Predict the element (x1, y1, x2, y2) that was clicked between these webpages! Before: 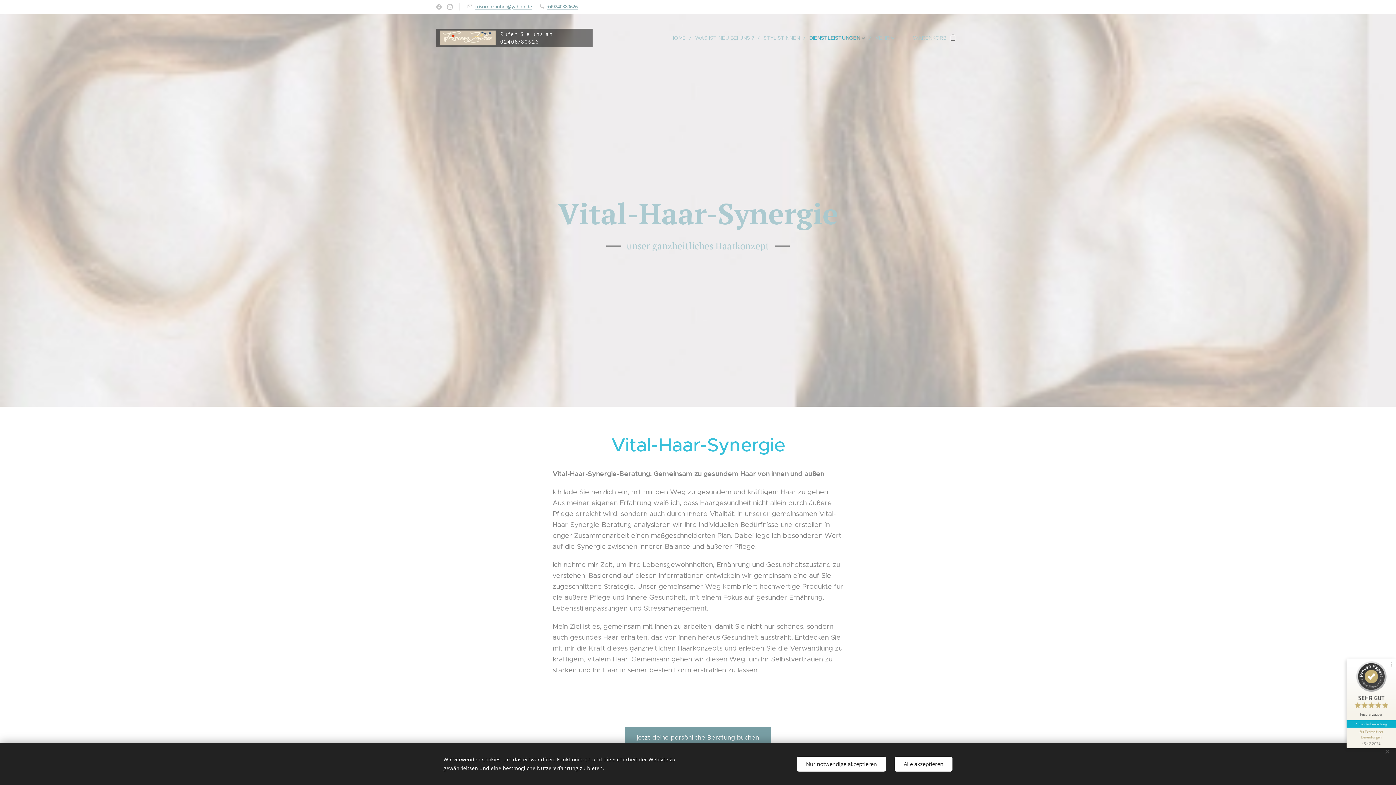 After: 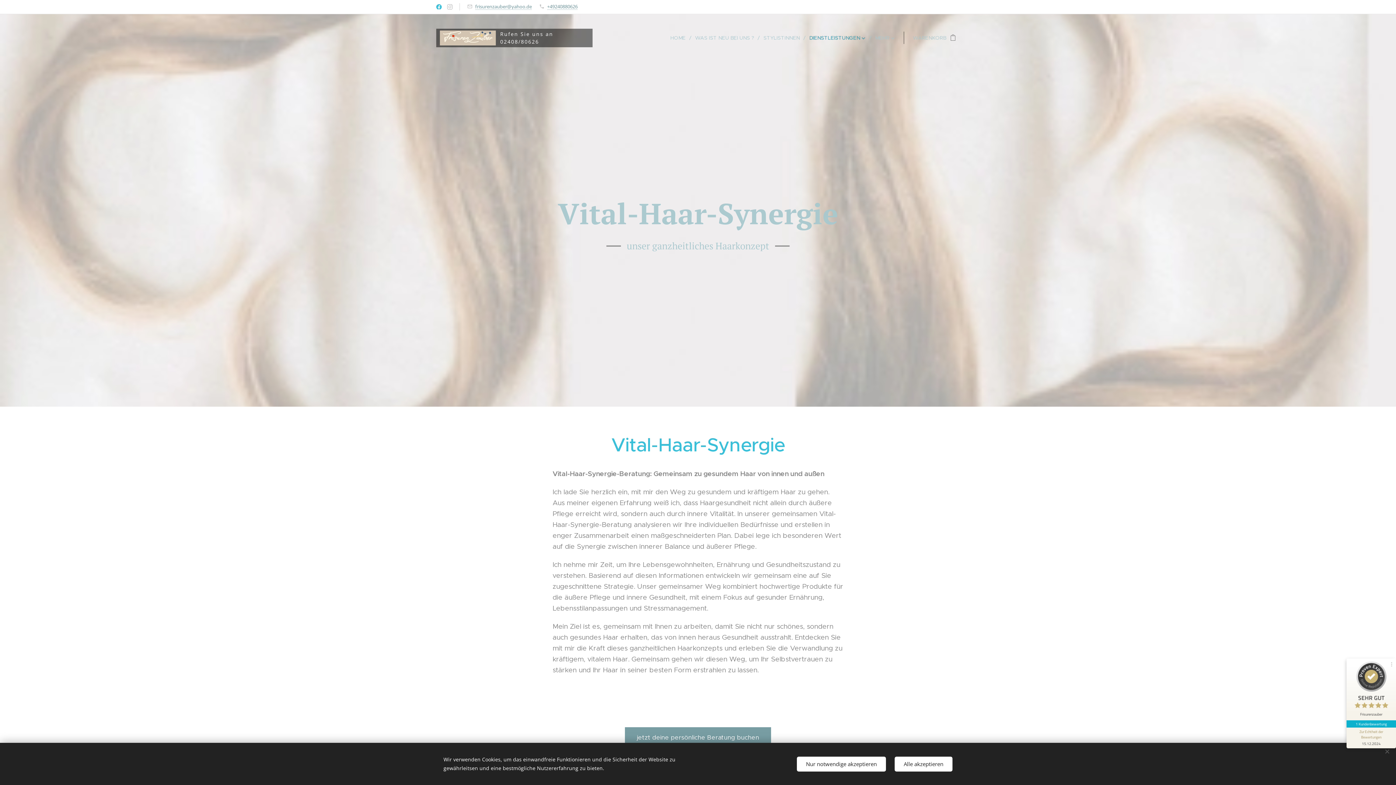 Action: bbox: (434, 0, 443, 13)